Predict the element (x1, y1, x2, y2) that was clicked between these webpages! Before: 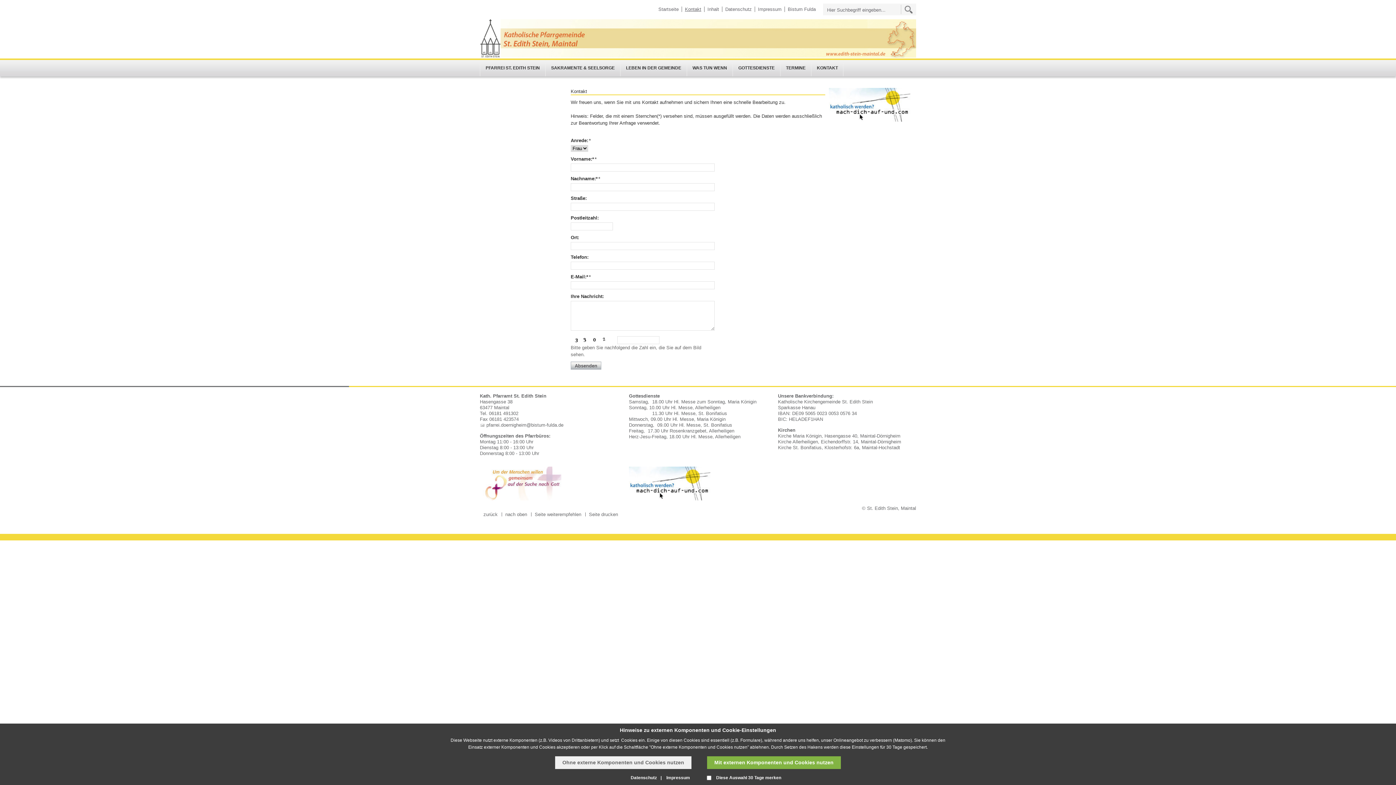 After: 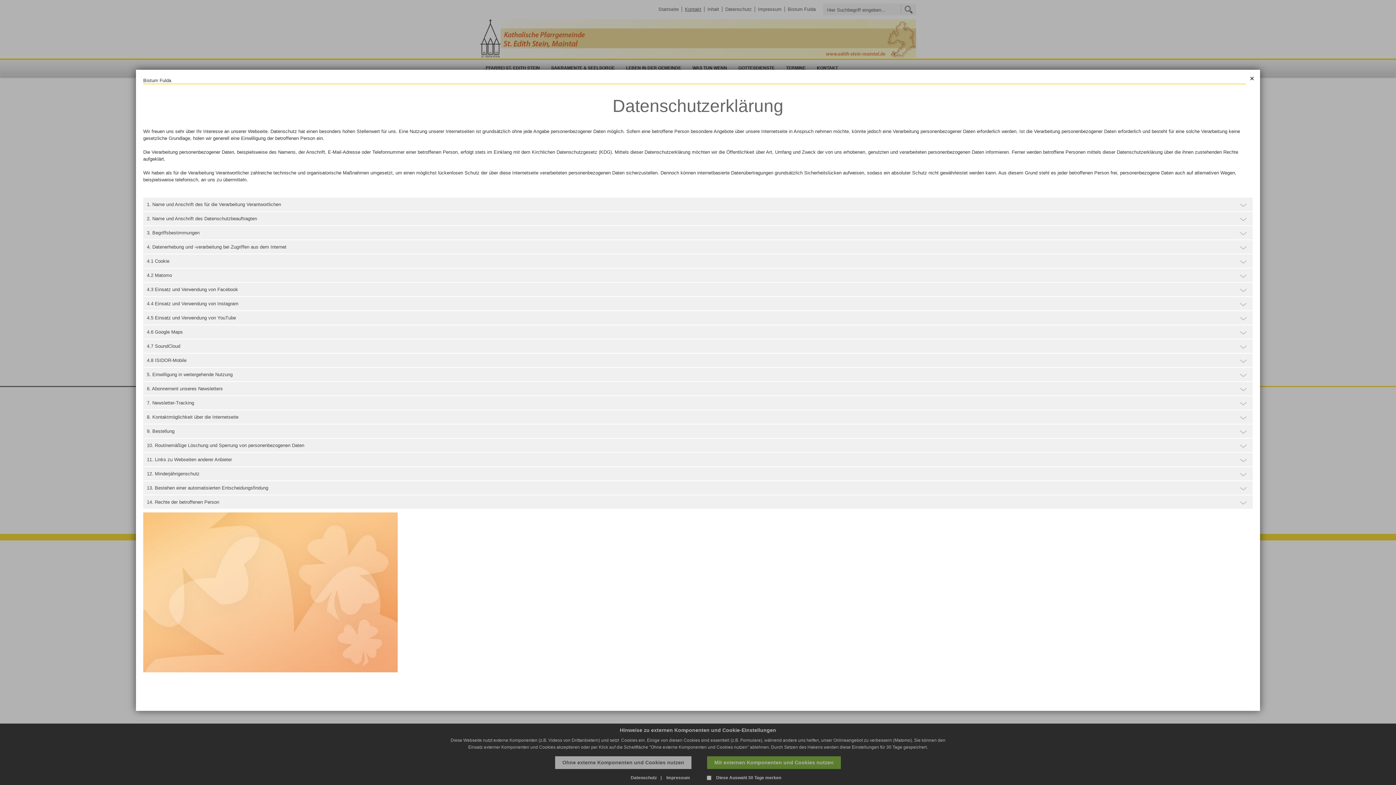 Action: bbox: (630, 775, 661, 780) label: Datenschutz